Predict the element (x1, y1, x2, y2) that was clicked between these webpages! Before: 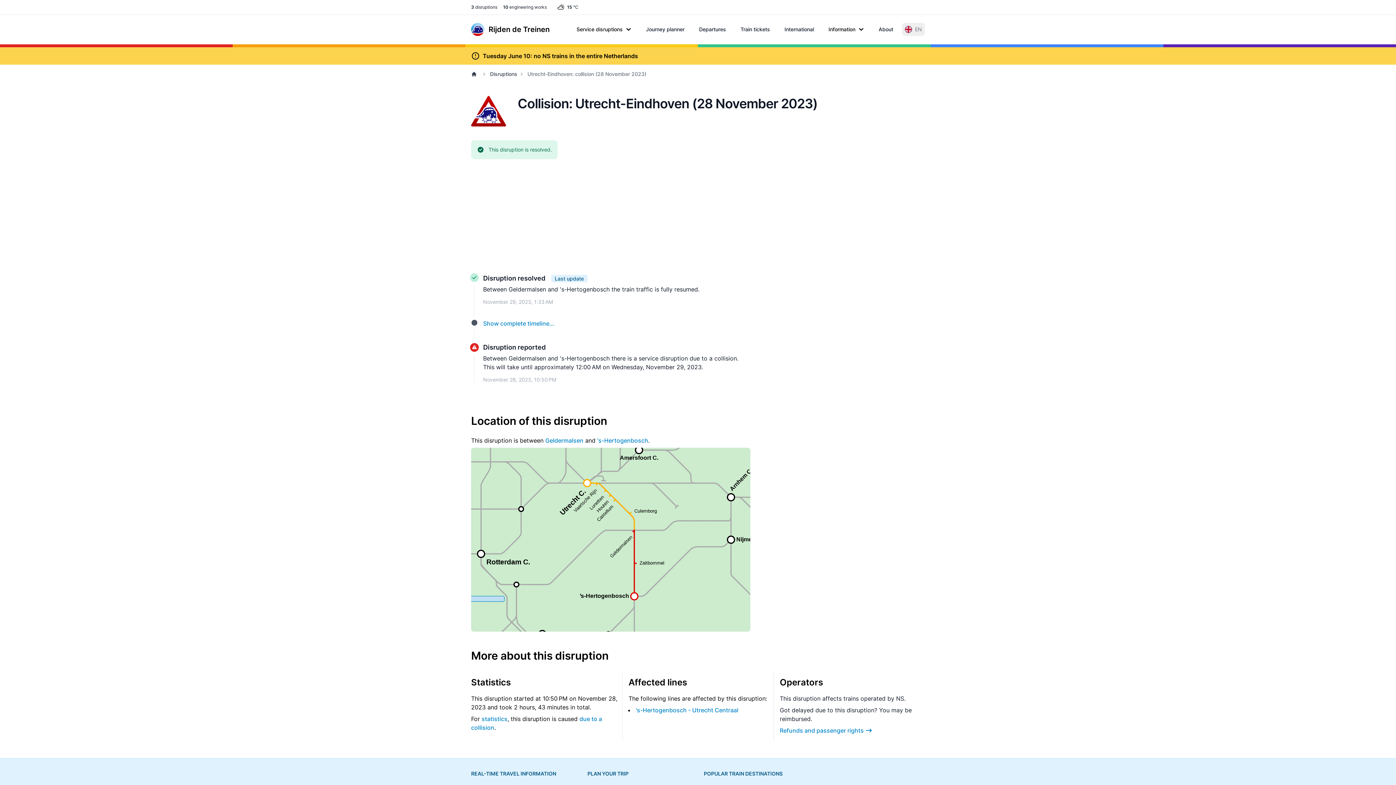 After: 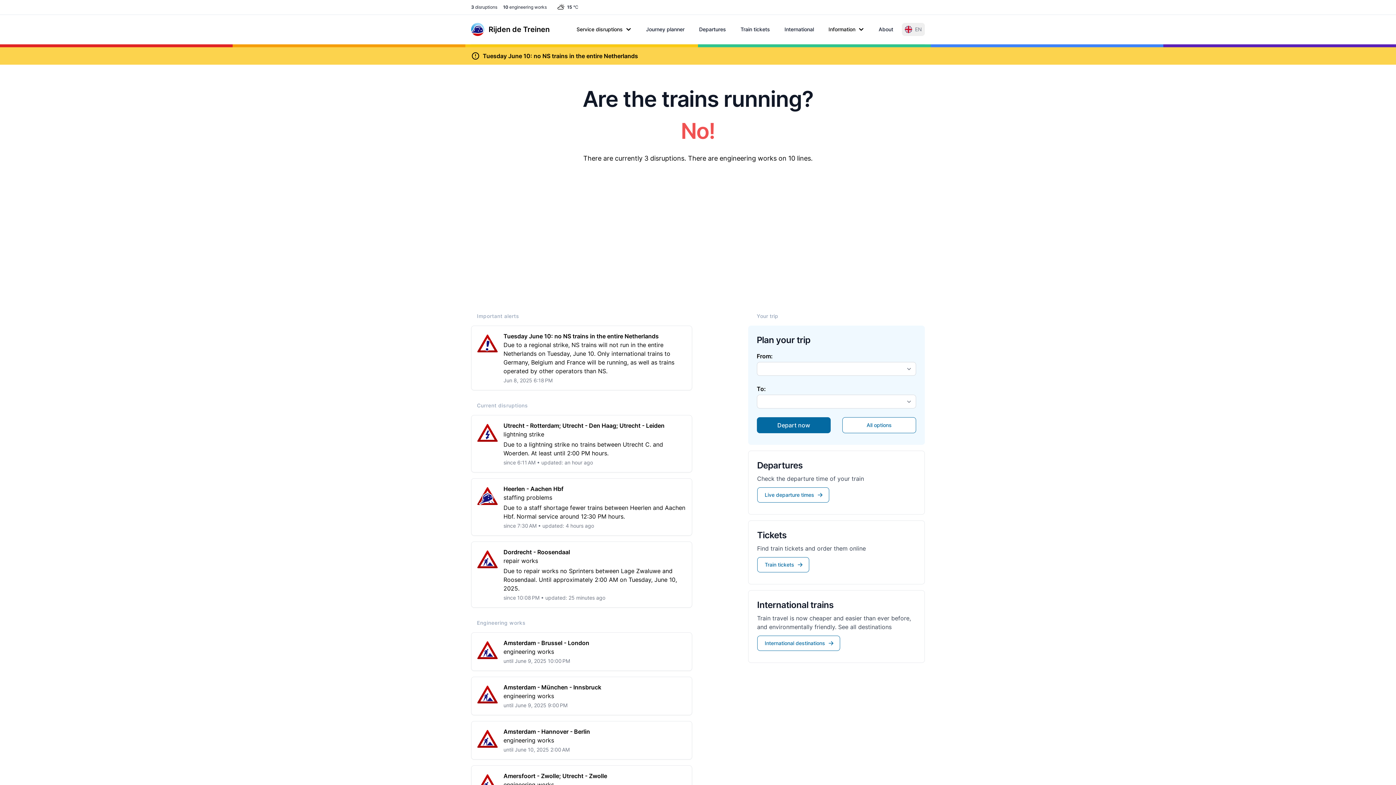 Action: label: Rijden de Treinen bbox: (471, 22, 549, 36)